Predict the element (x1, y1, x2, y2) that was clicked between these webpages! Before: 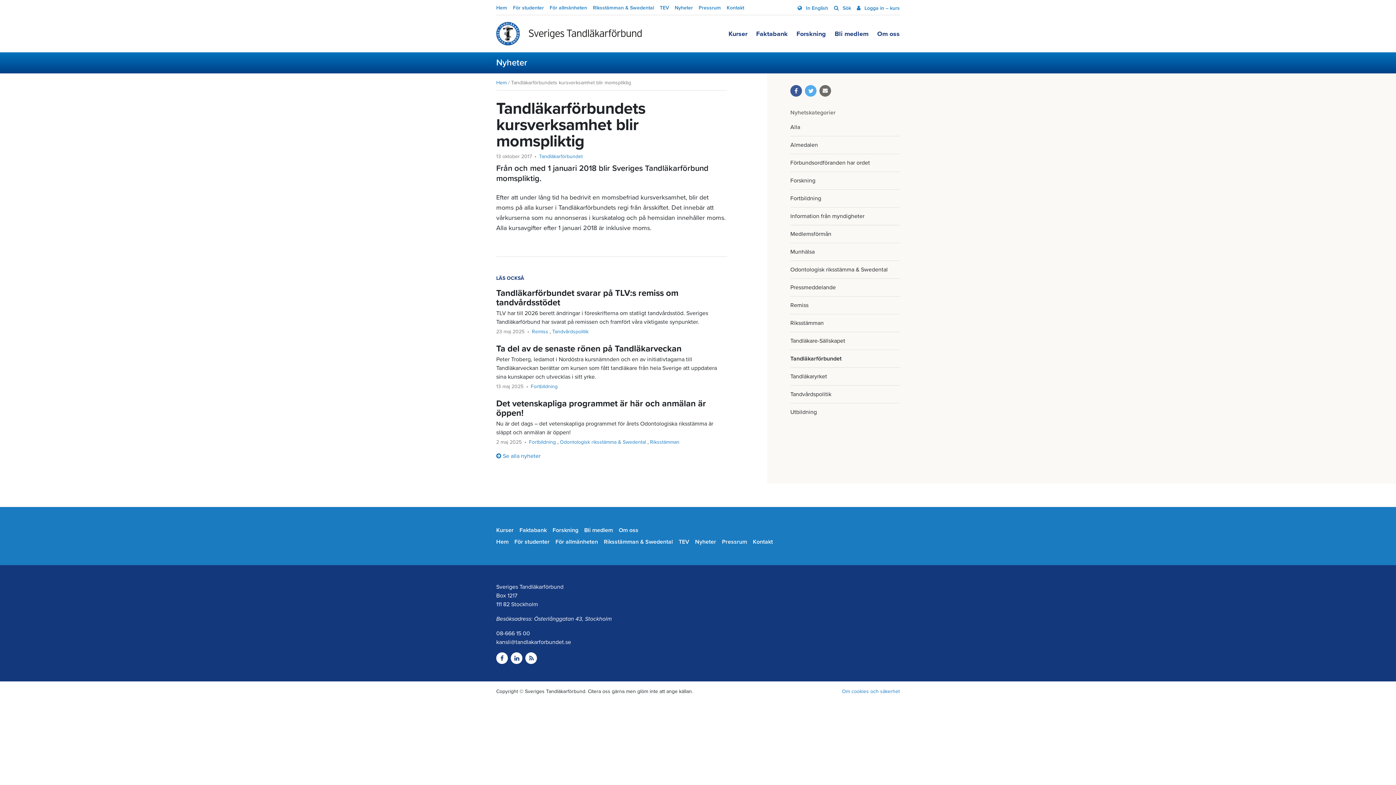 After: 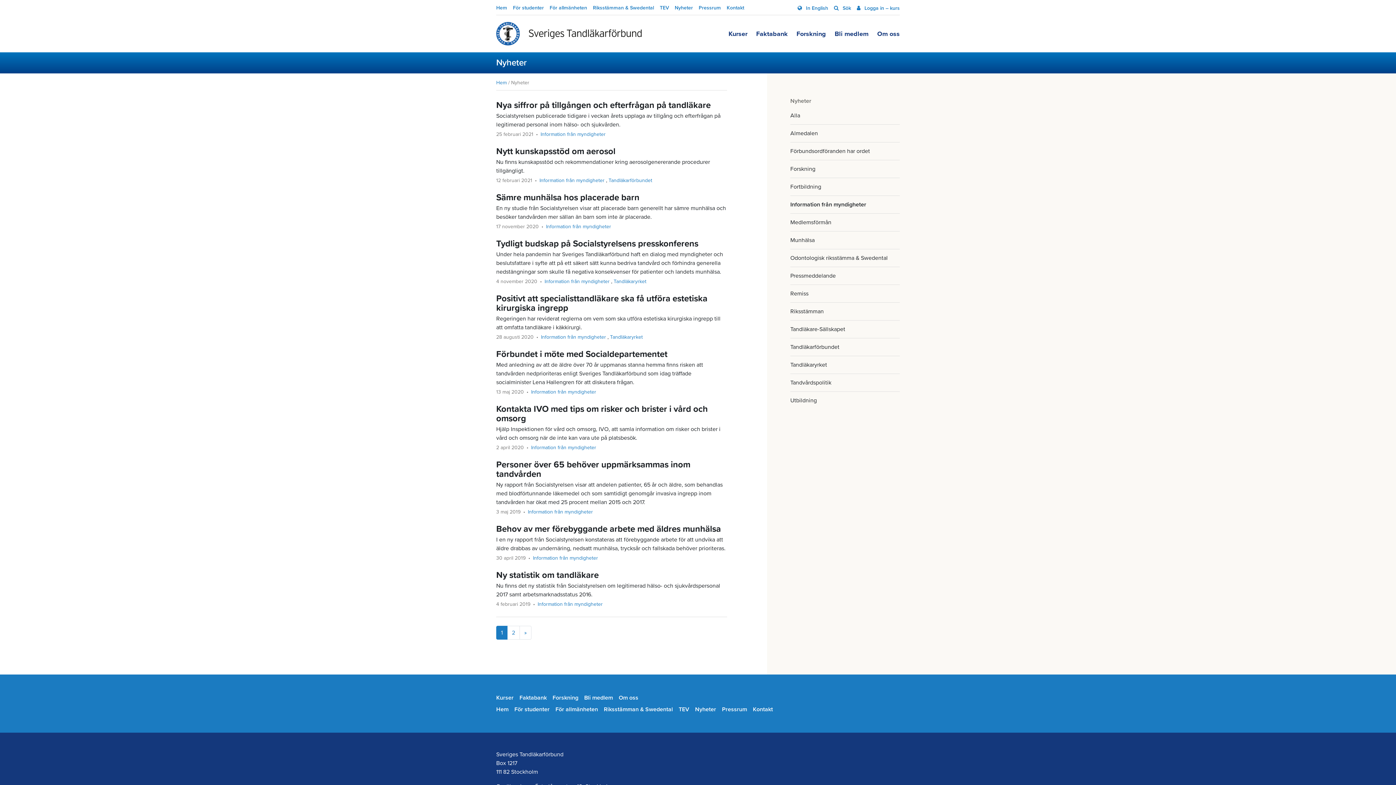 Action: label: Information från myndigheter bbox: (790, 207, 899, 225)